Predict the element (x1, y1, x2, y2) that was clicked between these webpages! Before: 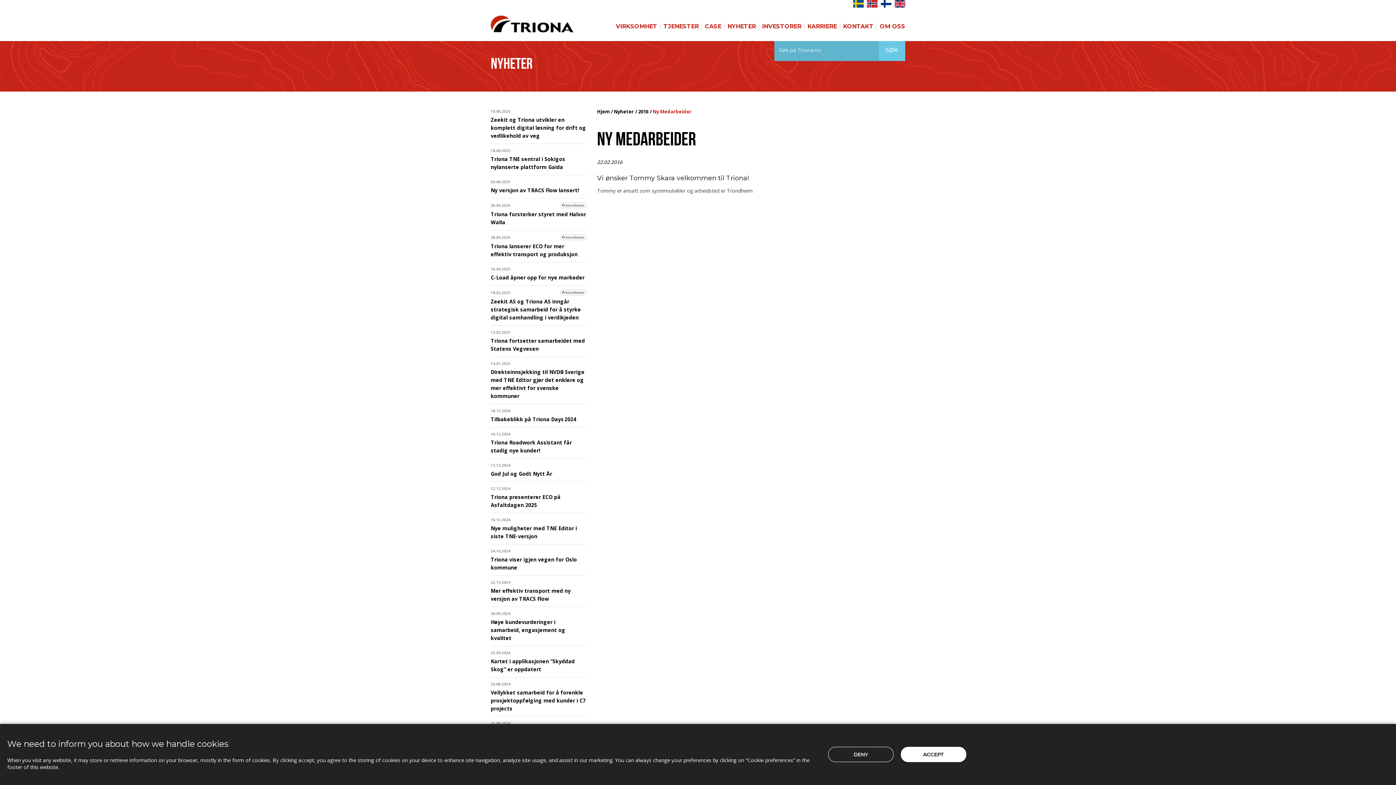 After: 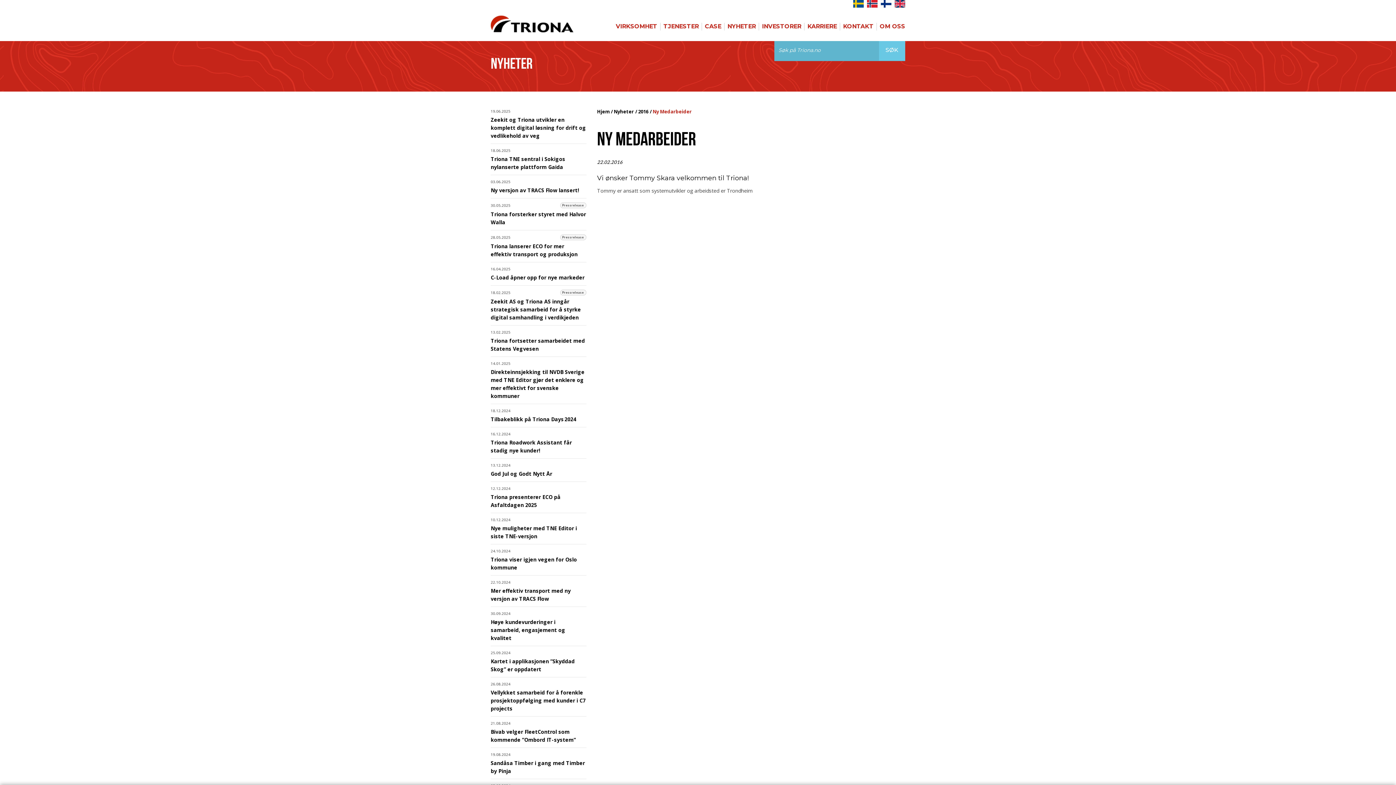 Action: bbox: (828, 747, 893, 762) label: DENY